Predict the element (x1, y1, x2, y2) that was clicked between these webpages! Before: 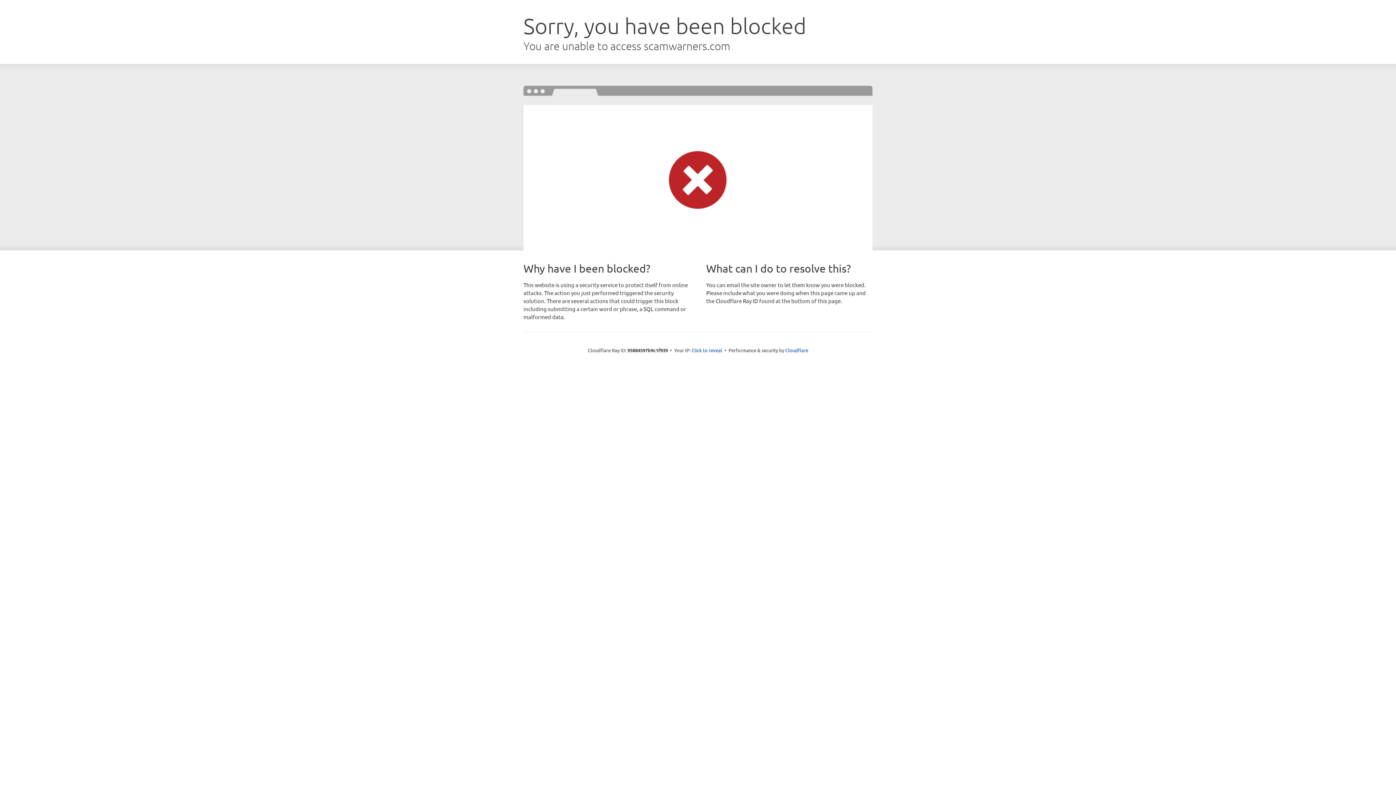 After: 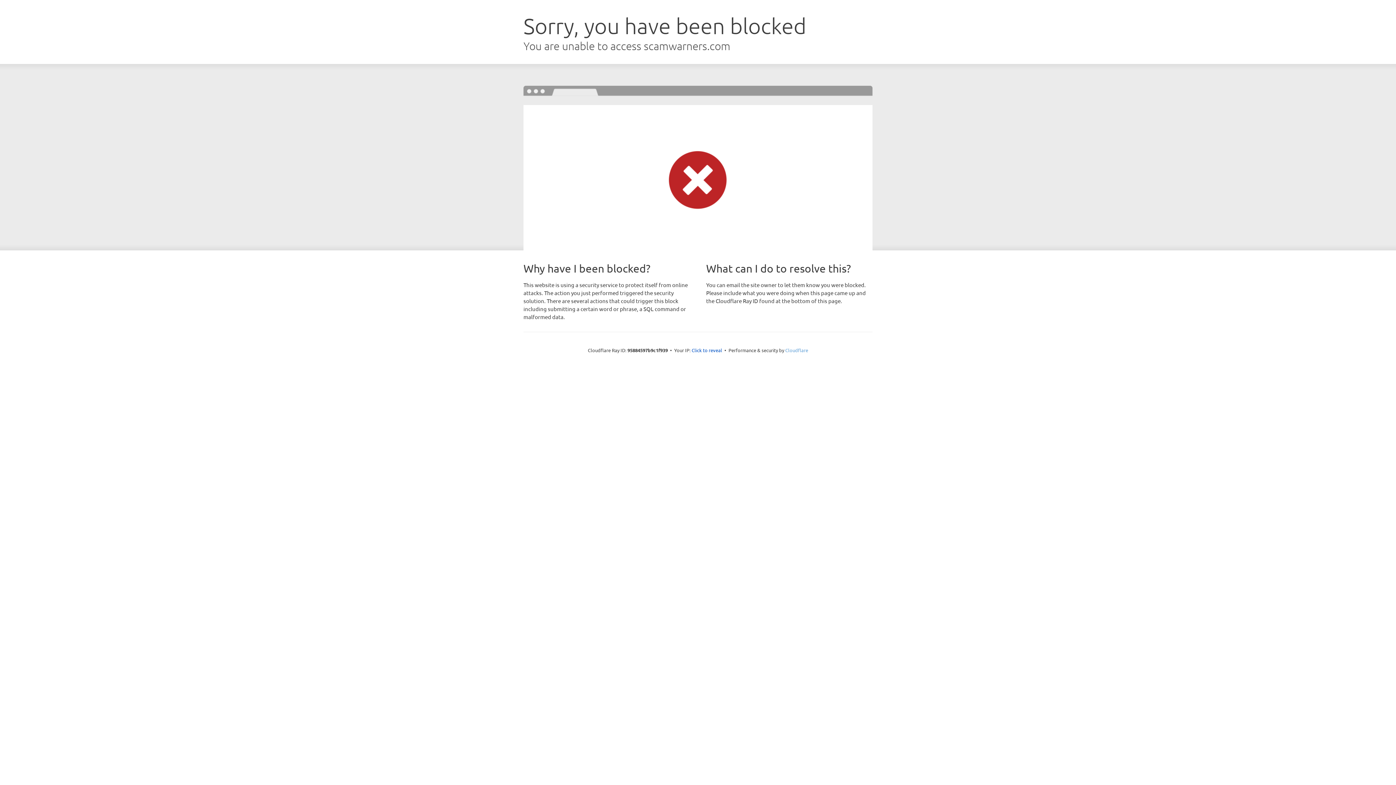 Action: label: Cloudflare bbox: (785, 347, 808, 353)